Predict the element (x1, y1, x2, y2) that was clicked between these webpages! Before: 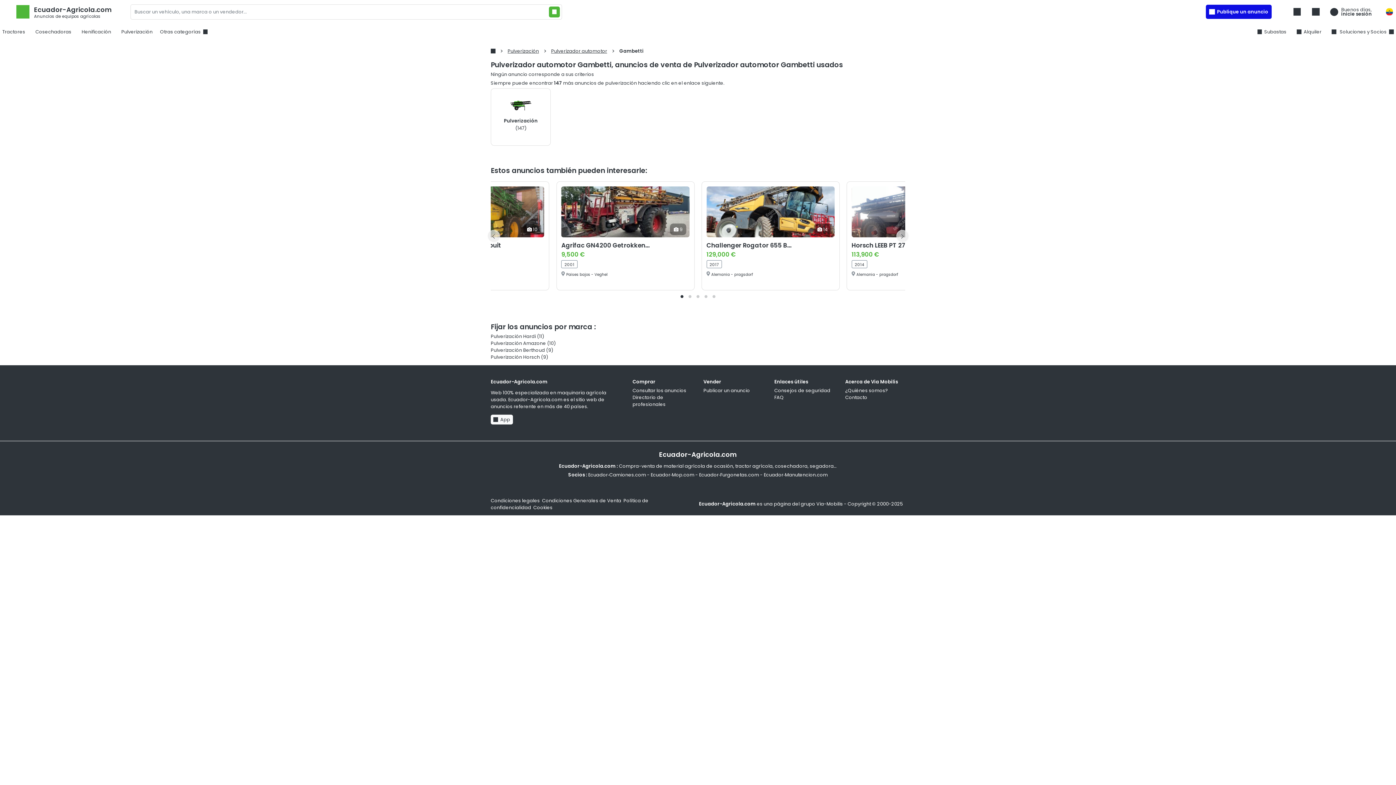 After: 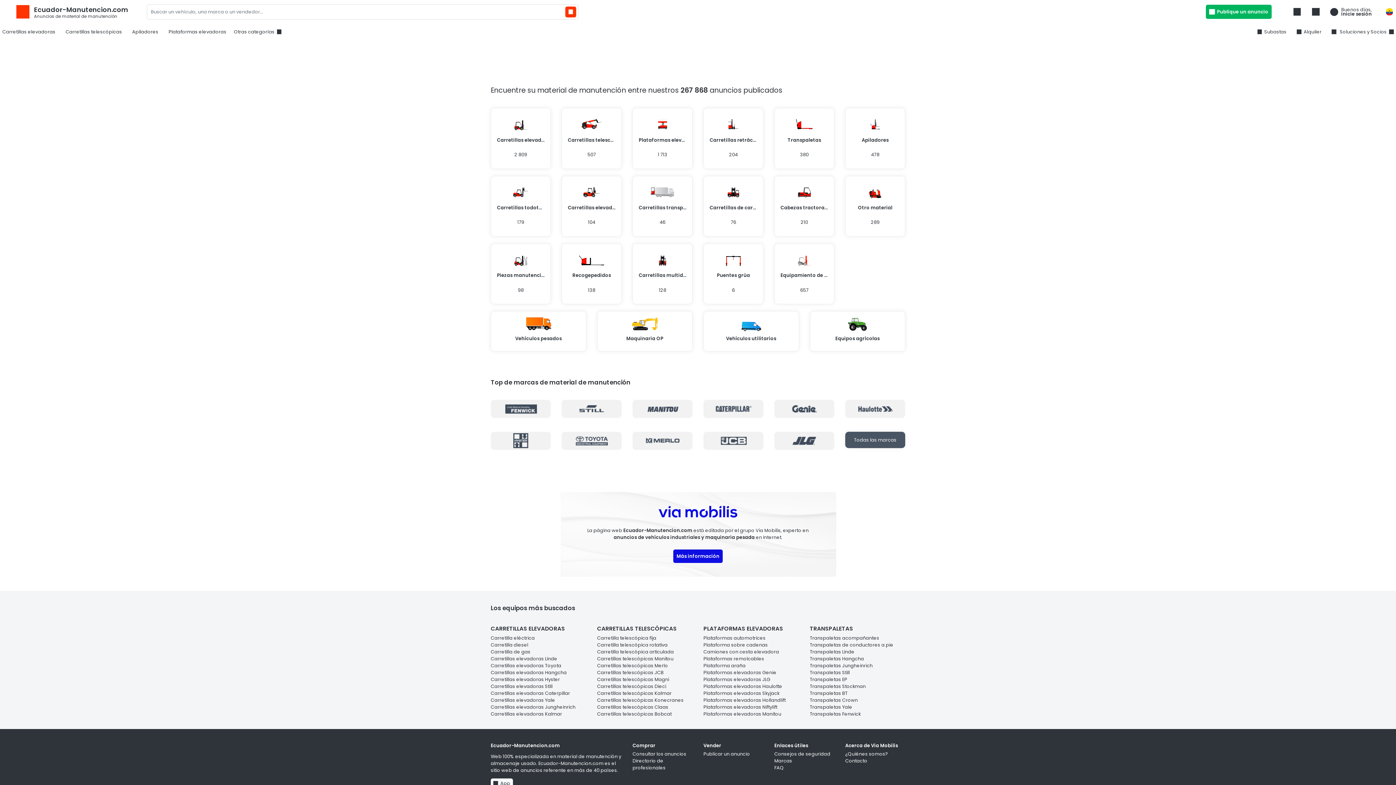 Action: label: Ecuador‑Manutencion.com bbox: (764, 471, 828, 478)